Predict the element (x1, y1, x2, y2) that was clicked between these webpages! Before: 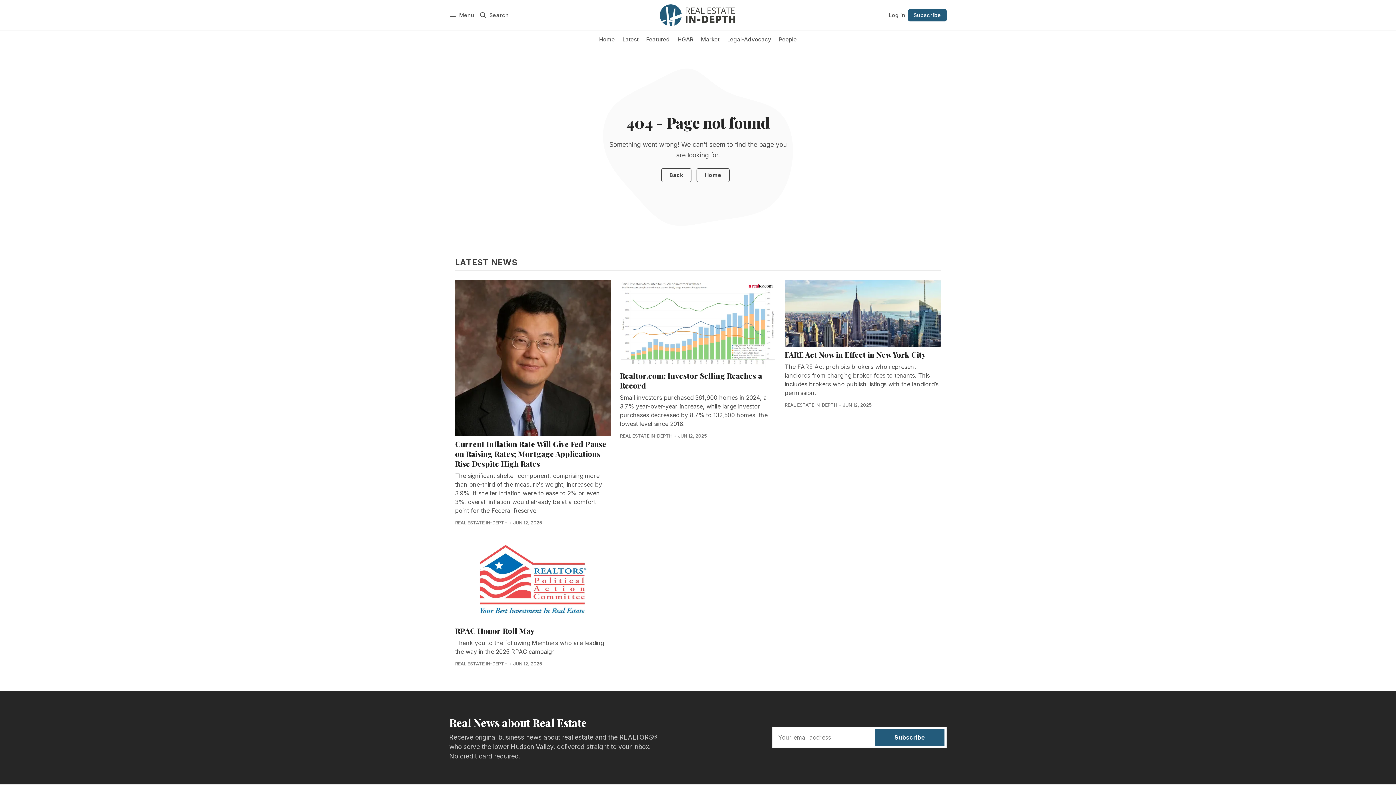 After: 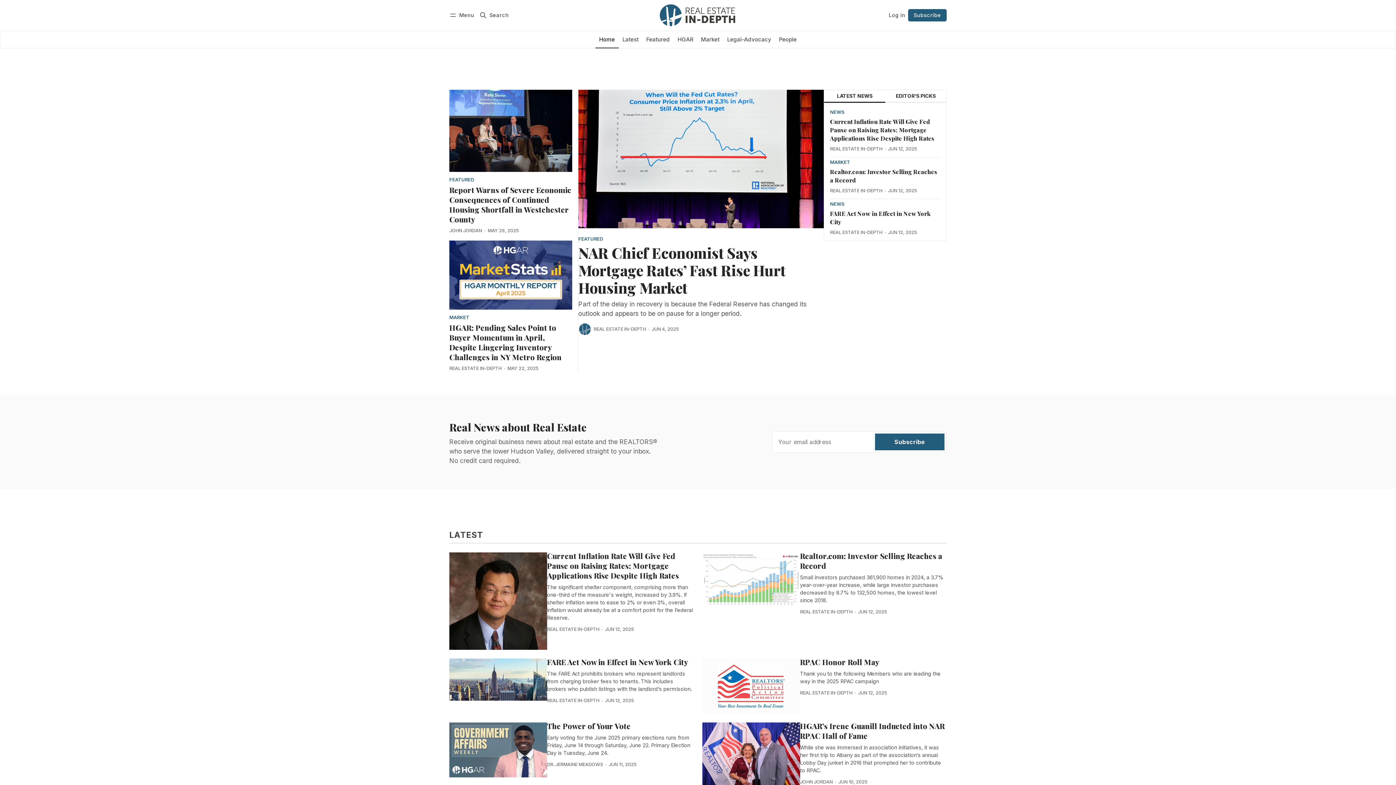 Action: label: Home bbox: (696, 168, 729, 182)